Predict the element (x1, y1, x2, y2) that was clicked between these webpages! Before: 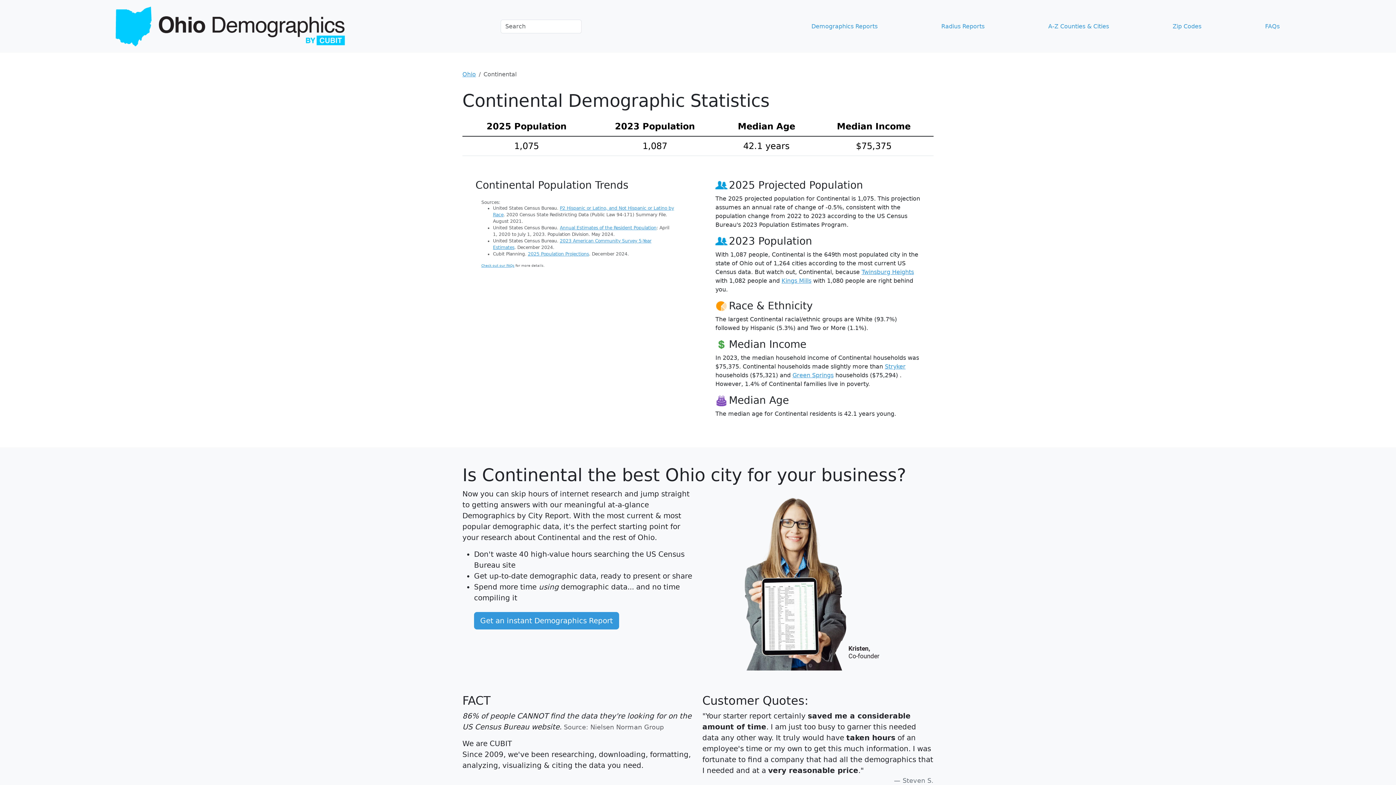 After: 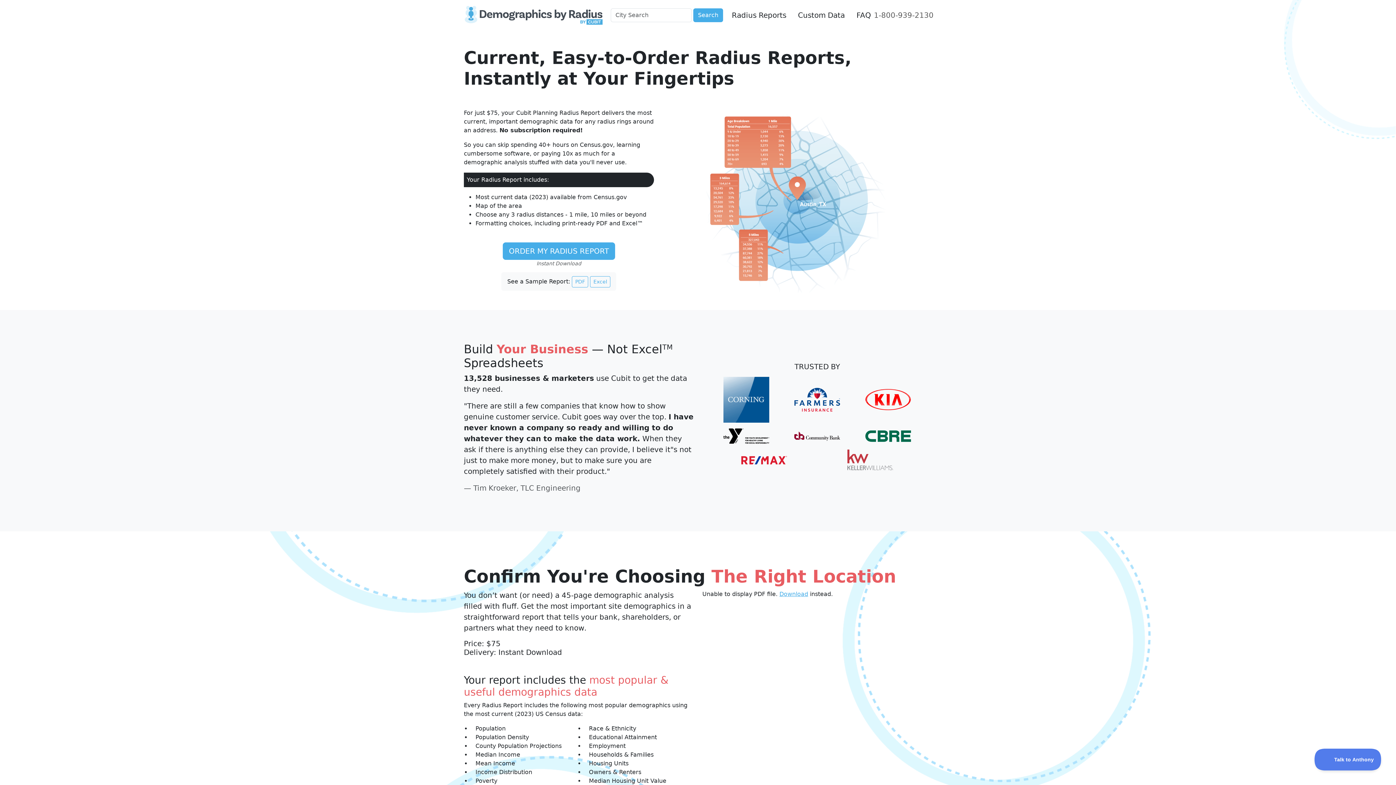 Action: label: Radius Reports bbox: (938, 19, 987, 33)